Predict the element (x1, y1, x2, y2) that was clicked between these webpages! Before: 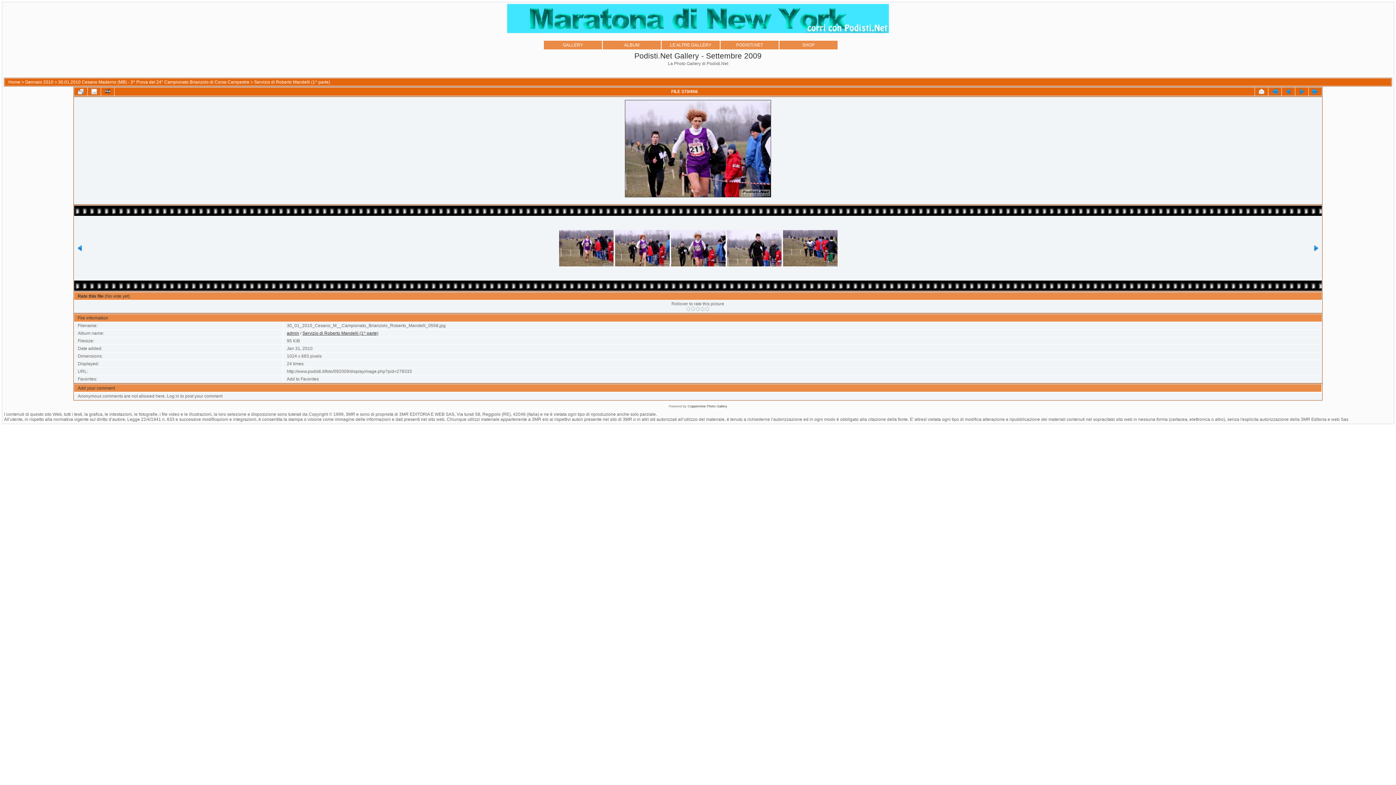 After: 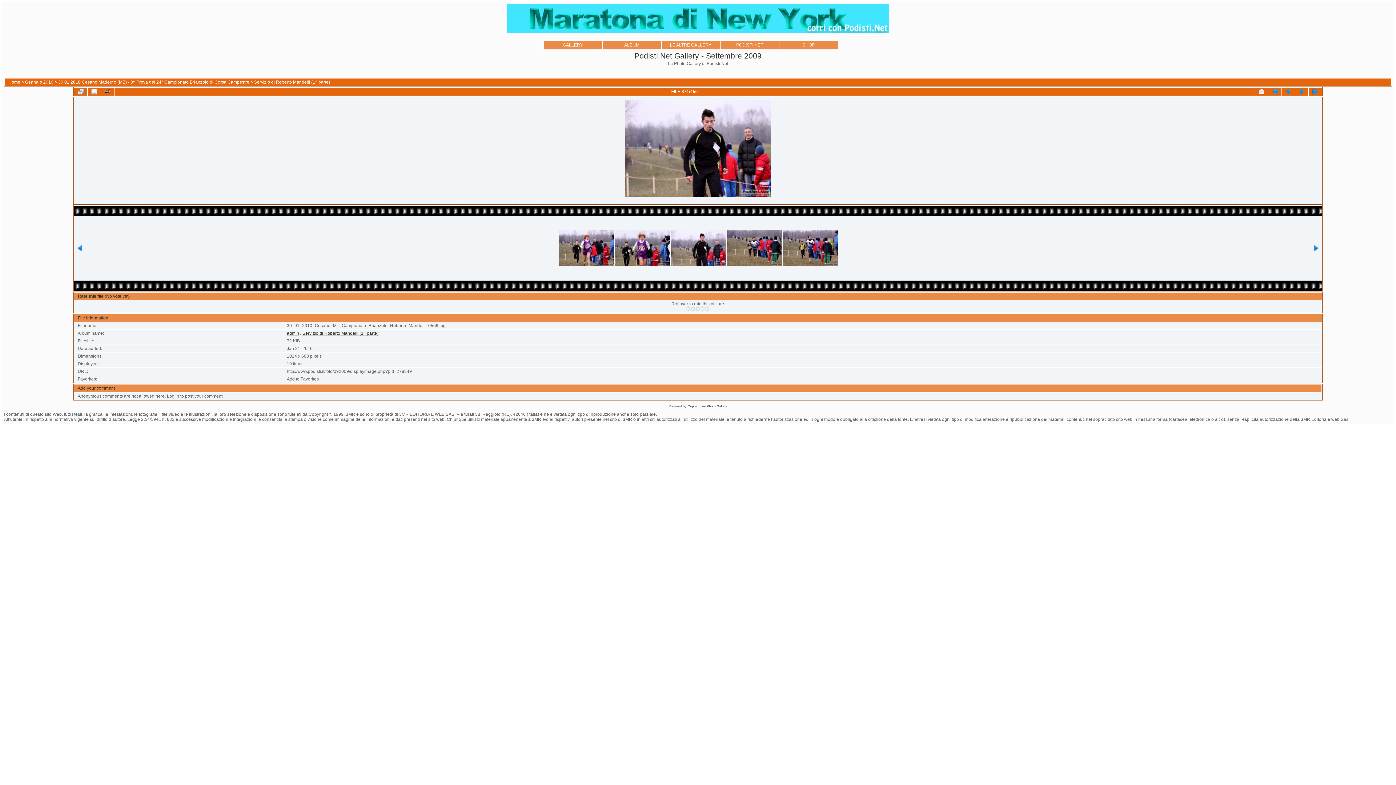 Action: bbox: (1295, 87, 1308, 95)